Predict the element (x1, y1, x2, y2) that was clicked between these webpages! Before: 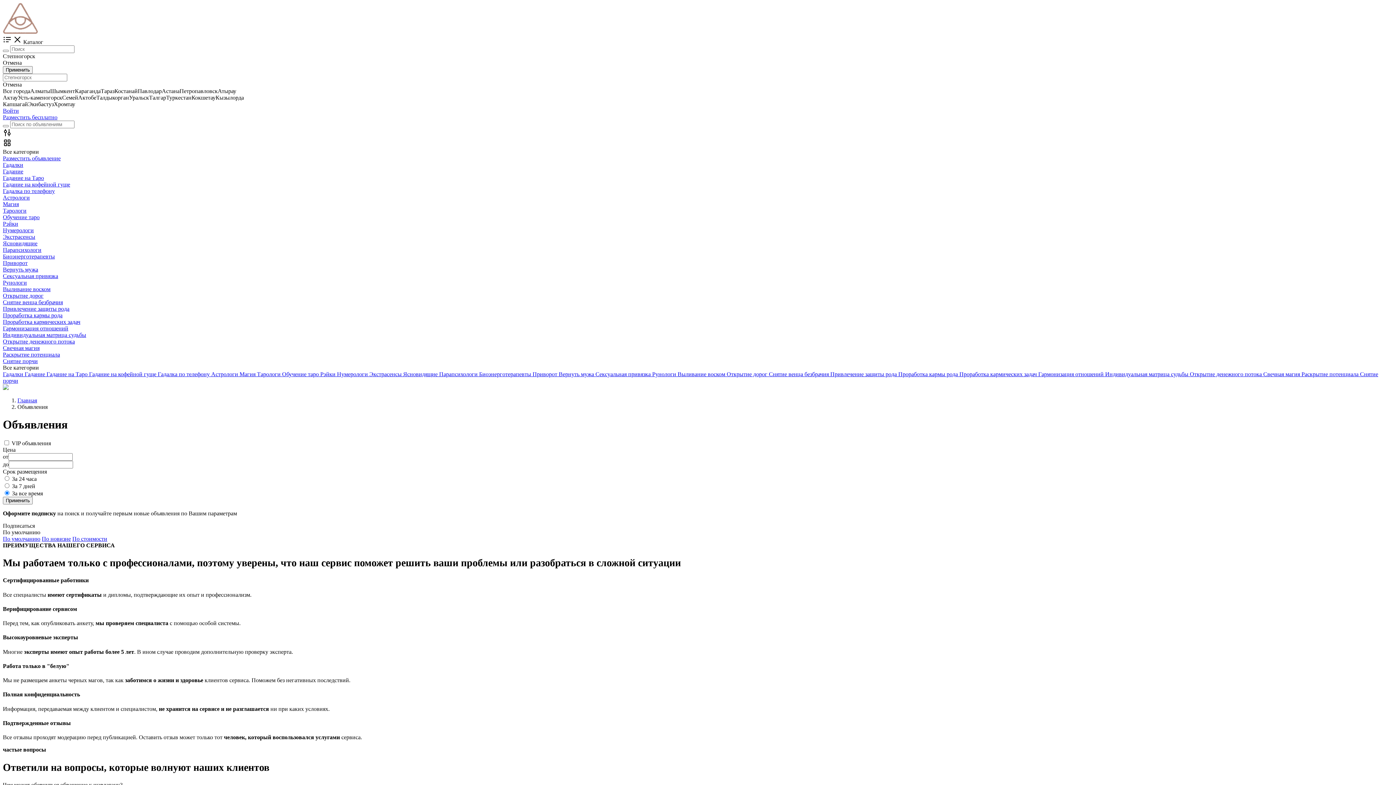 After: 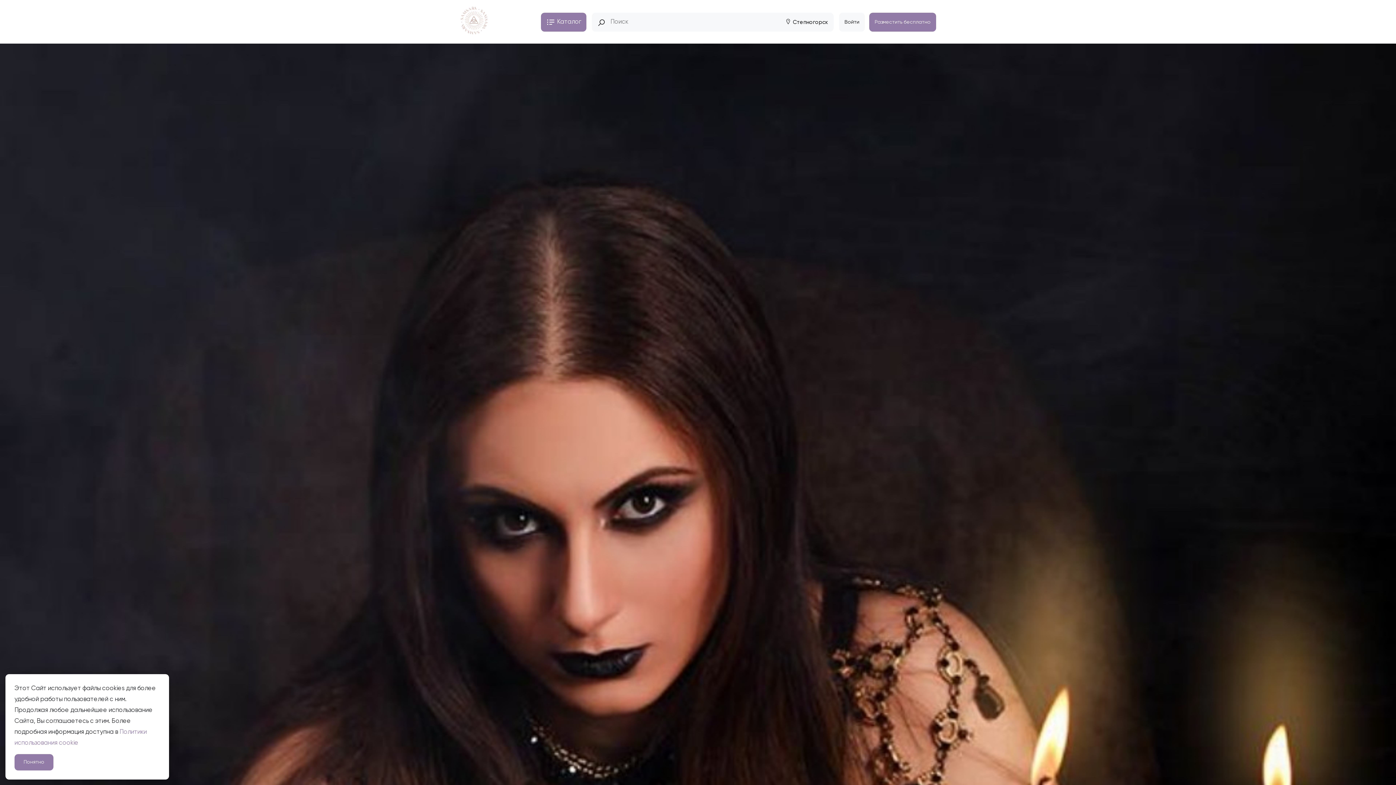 Action: label: Гармонизация отношений  bbox: (1038, 371, 1105, 377)